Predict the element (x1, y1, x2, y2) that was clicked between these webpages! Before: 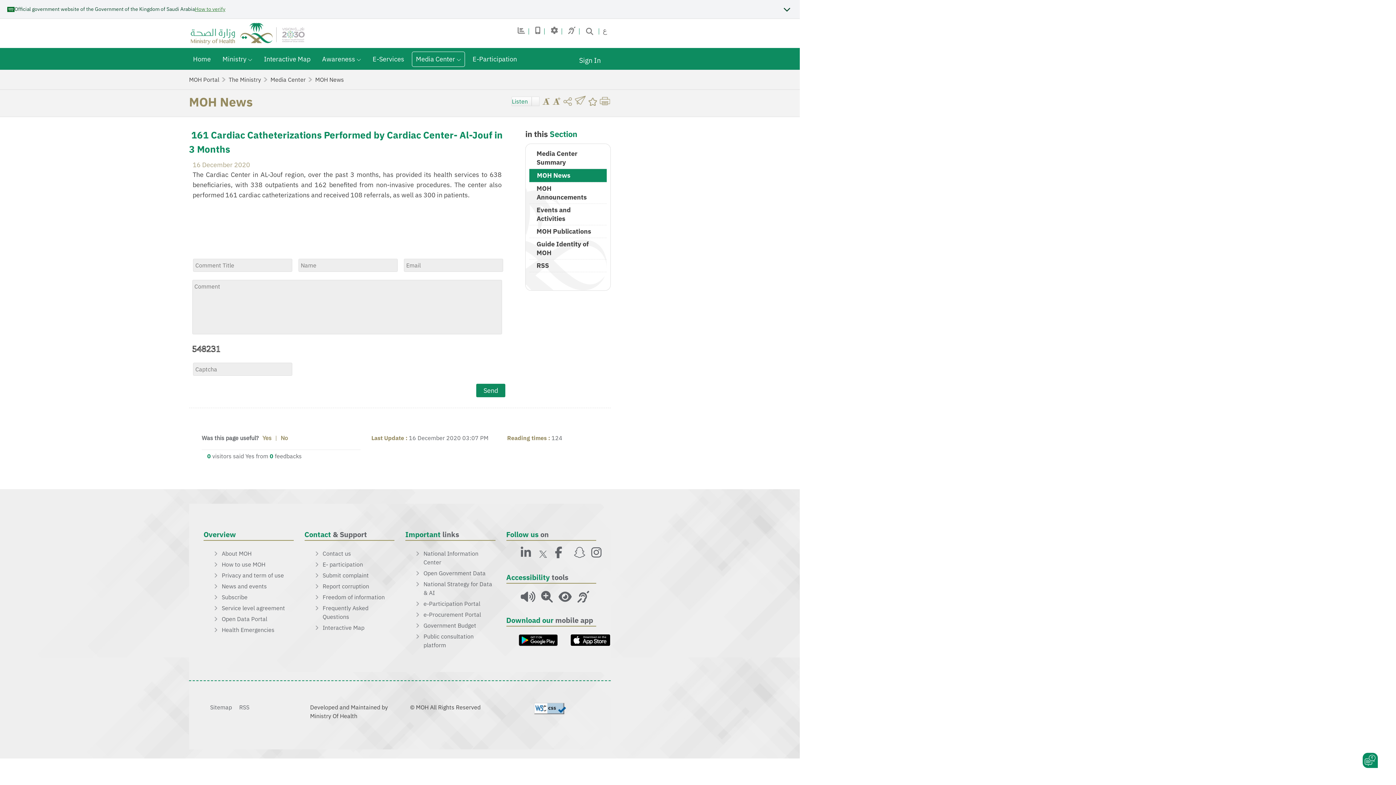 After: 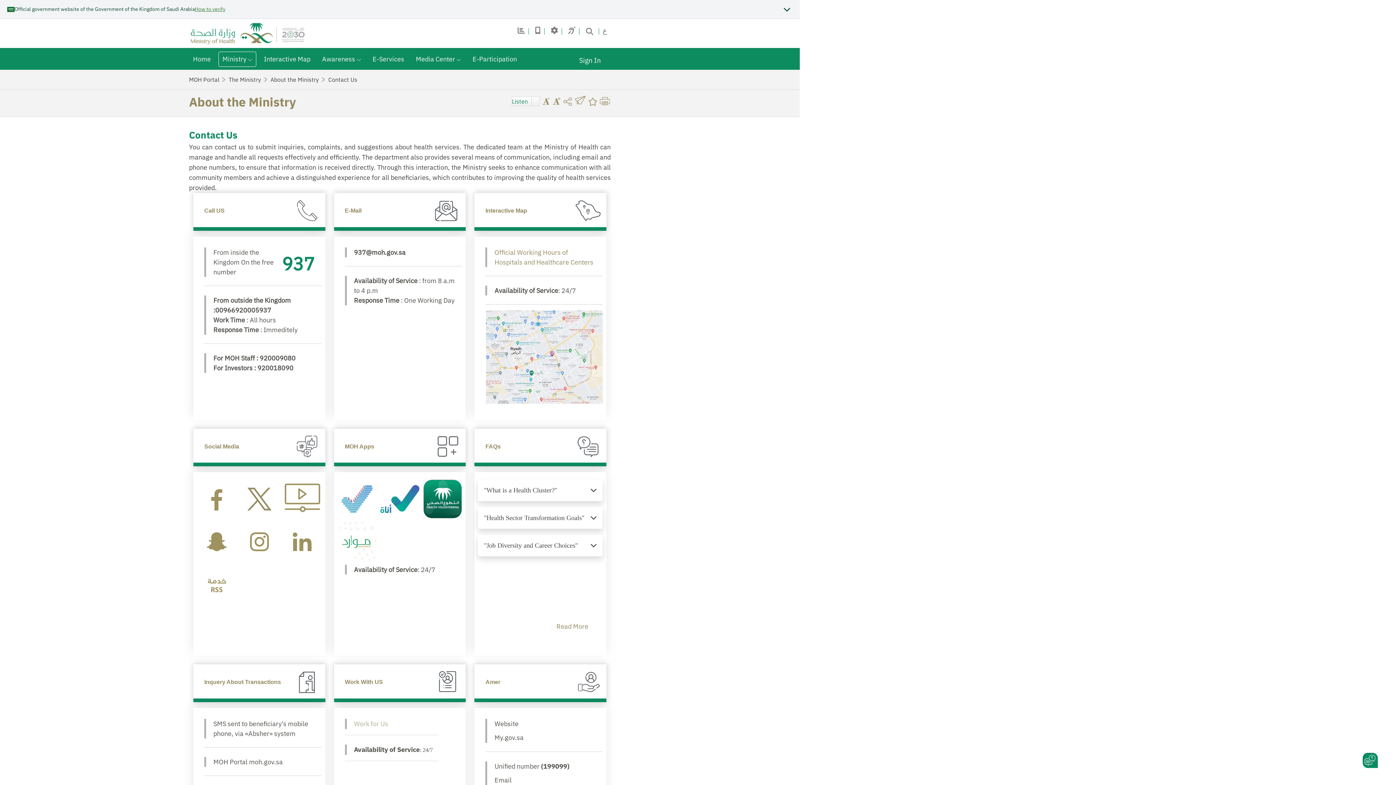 Action: bbox: (322, 550, 351, 557) label: Contact us